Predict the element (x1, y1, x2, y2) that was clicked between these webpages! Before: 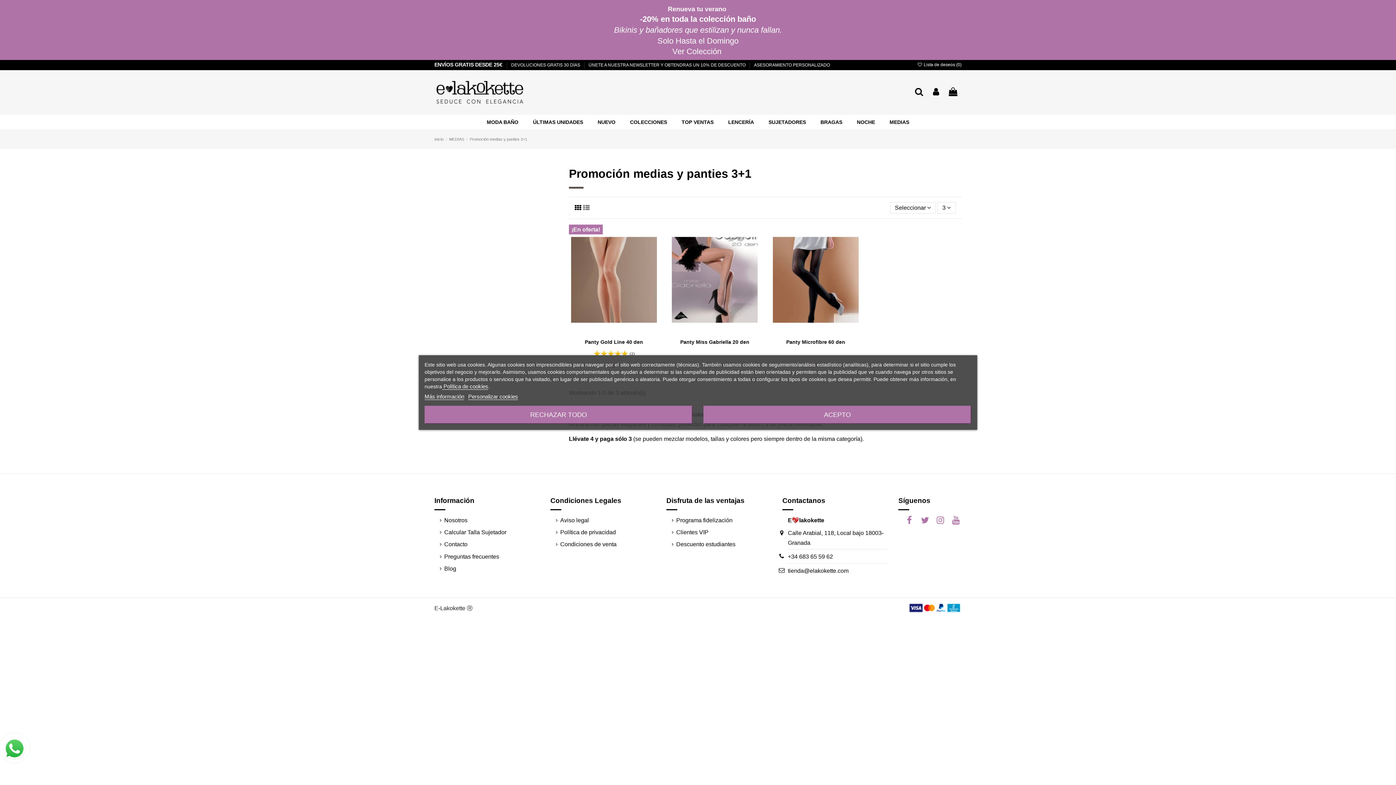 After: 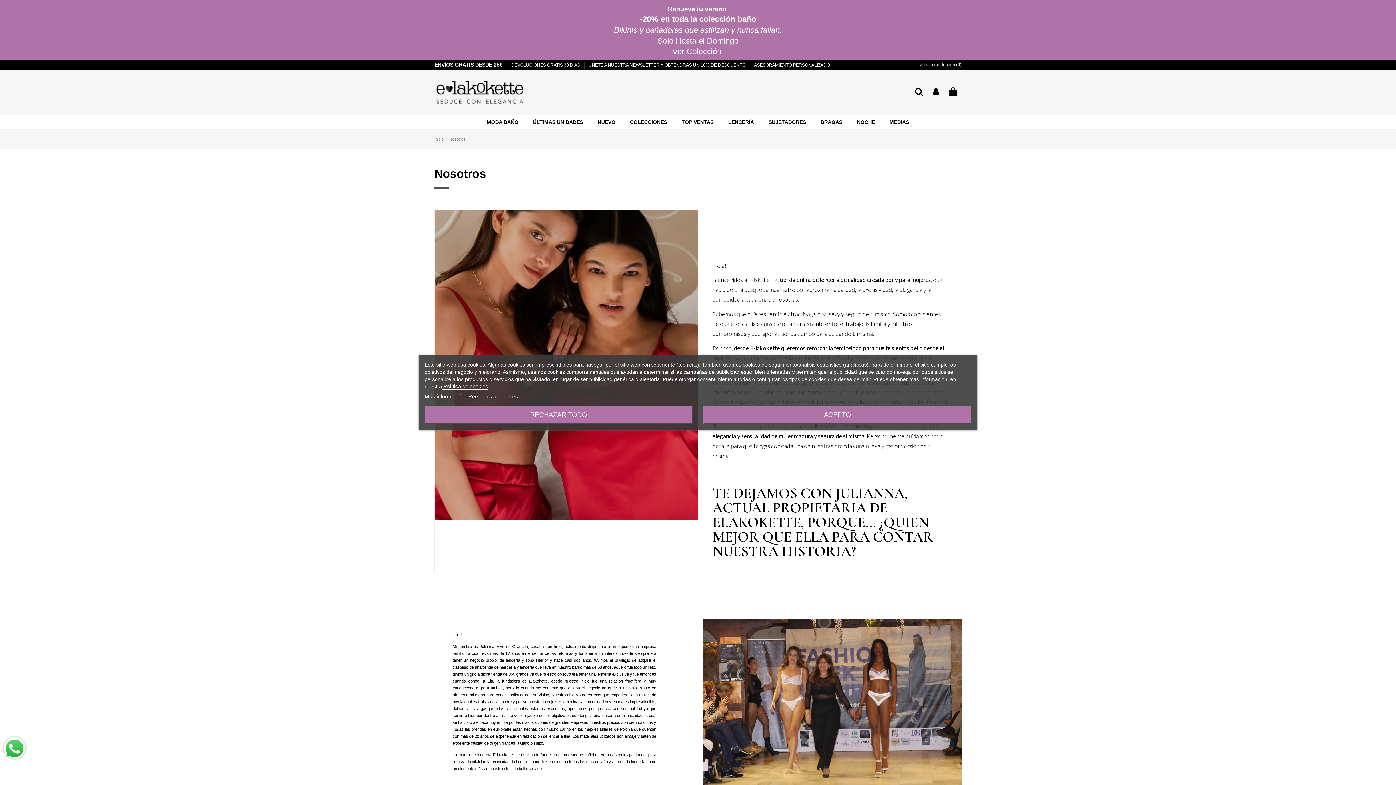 Action: bbox: (440, 515, 467, 525) label: Nosotros